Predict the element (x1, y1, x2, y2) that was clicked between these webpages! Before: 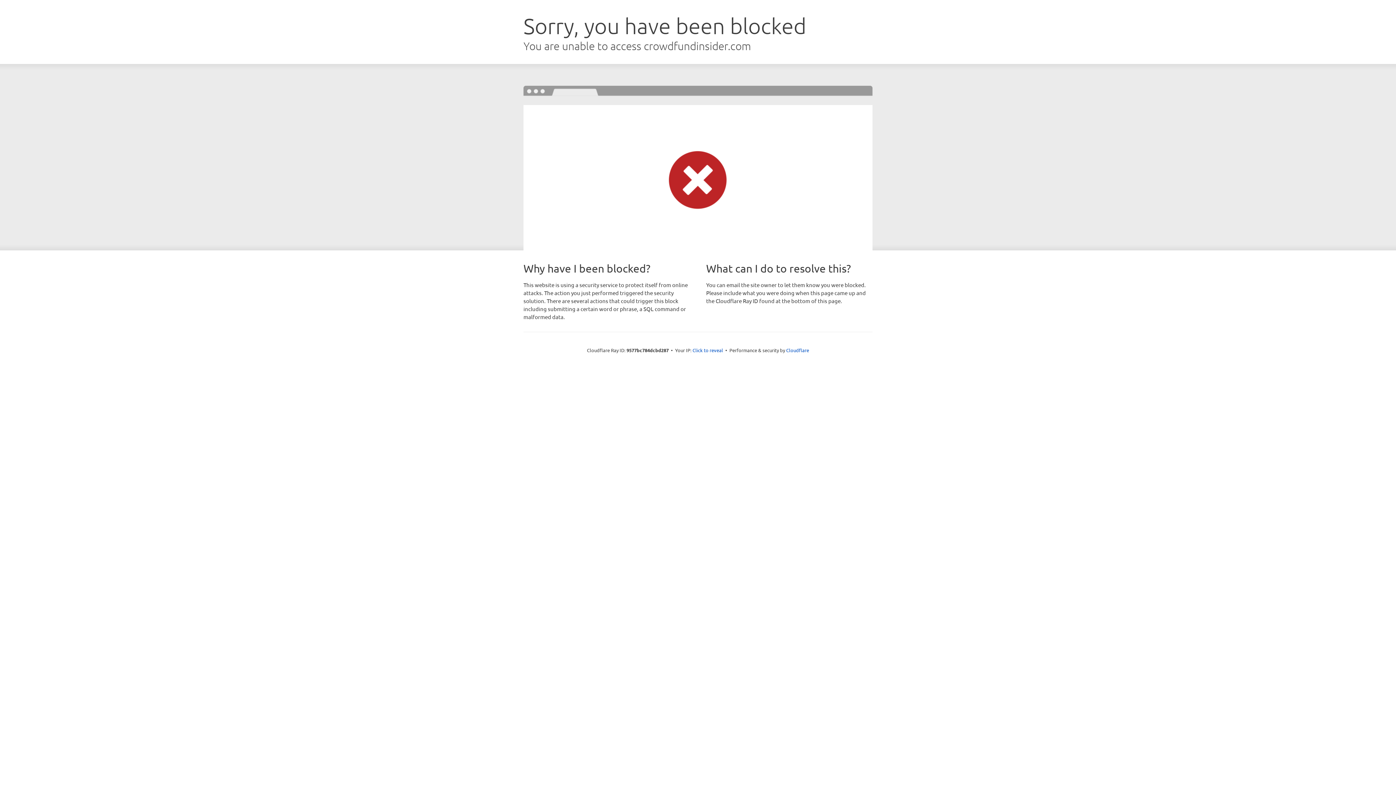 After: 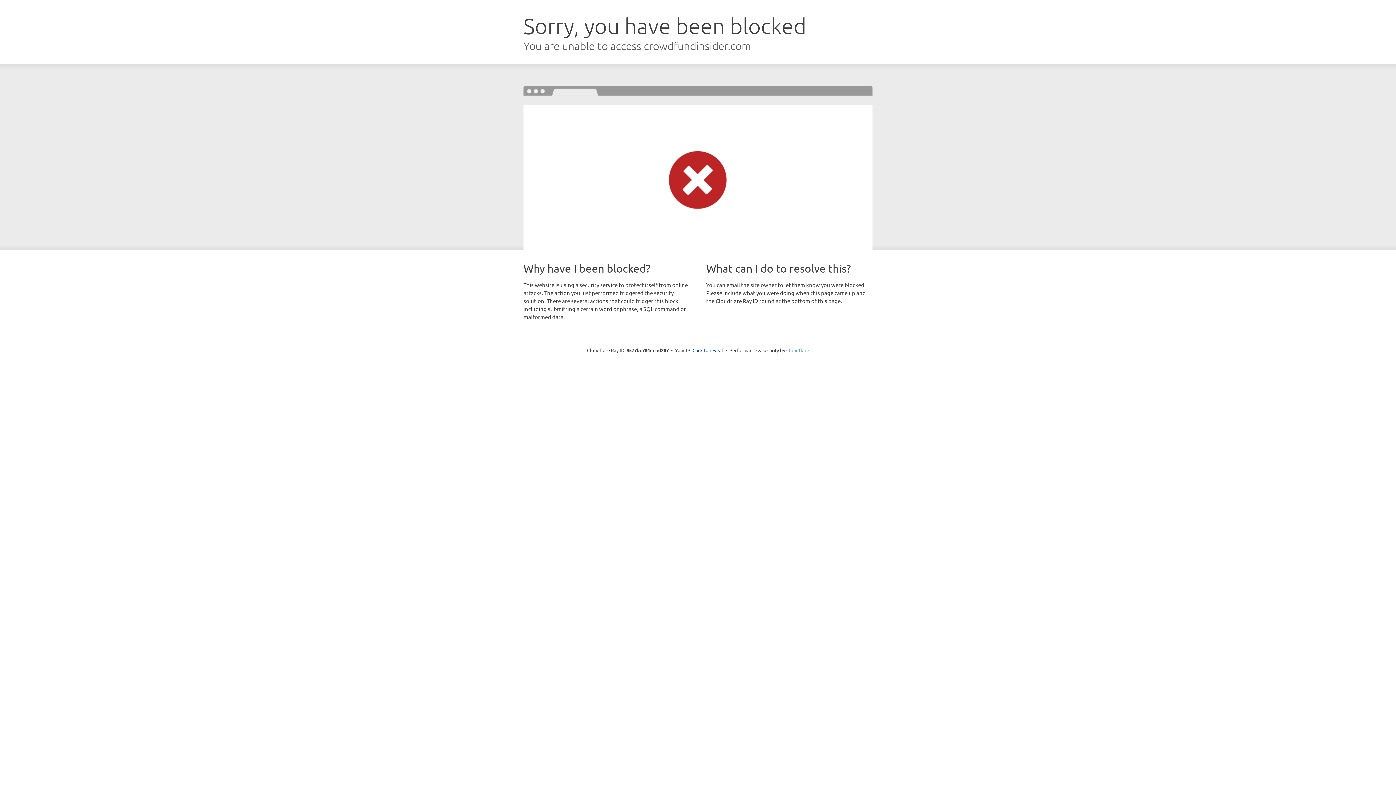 Action: label: Cloudflare bbox: (786, 347, 809, 353)